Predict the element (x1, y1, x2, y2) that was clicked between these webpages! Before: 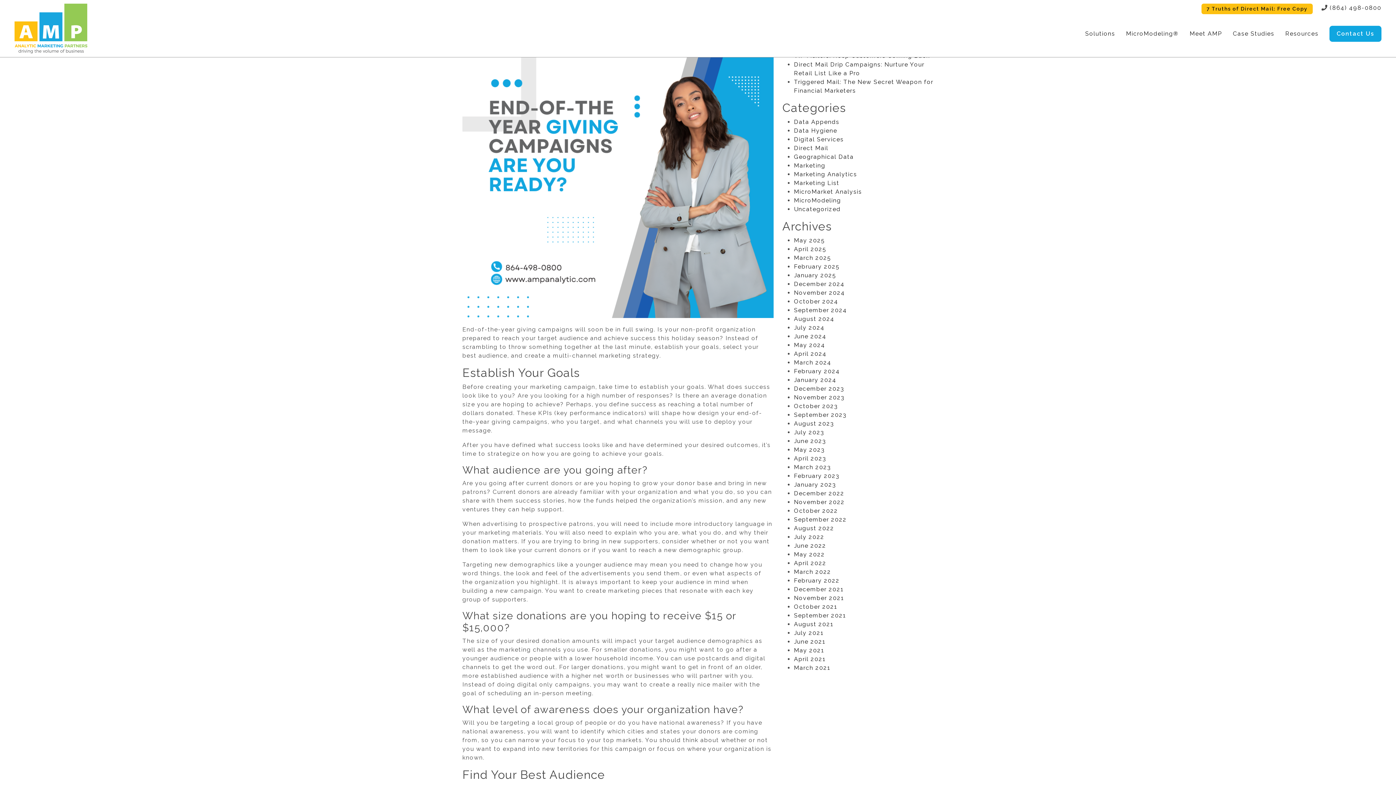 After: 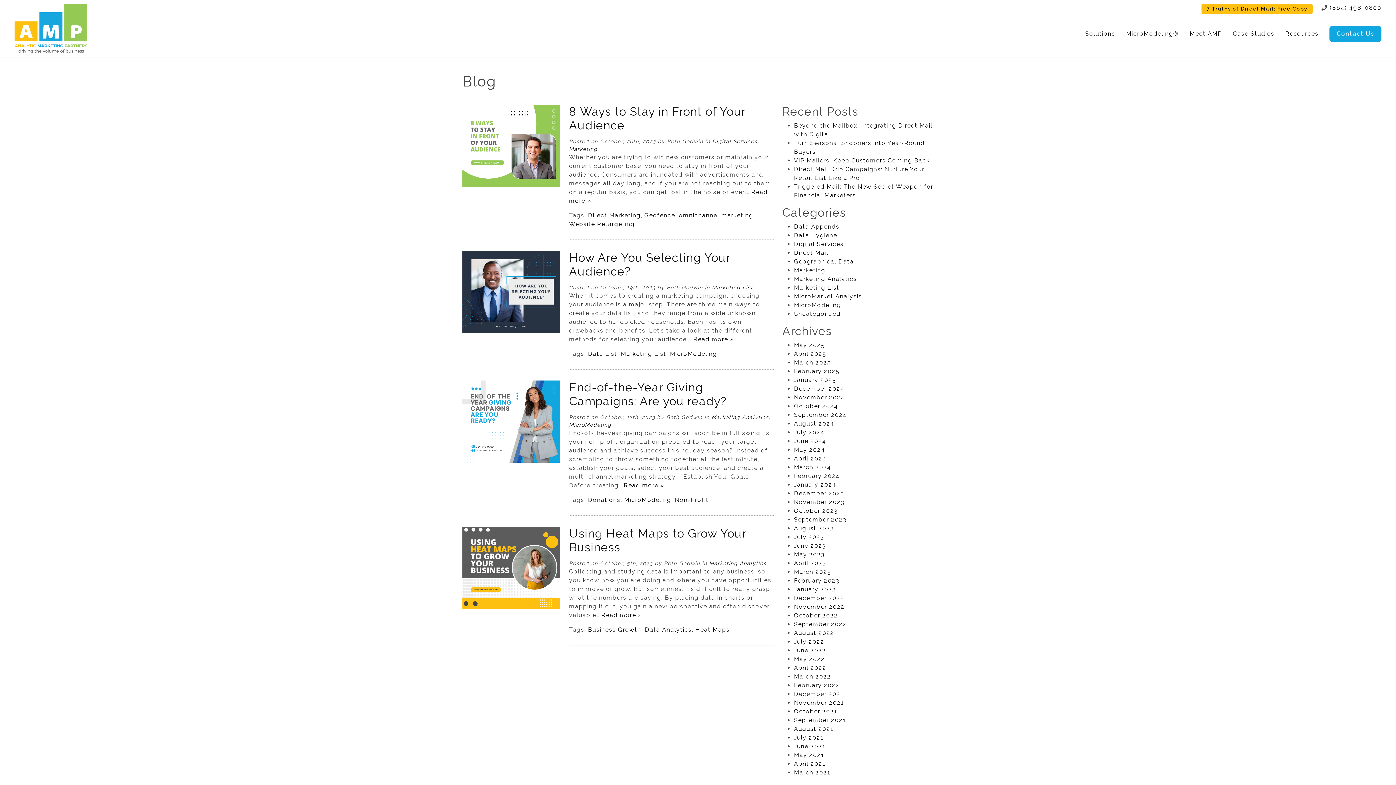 Action: label: October 2023 bbox: (794, 402, 838, 409)